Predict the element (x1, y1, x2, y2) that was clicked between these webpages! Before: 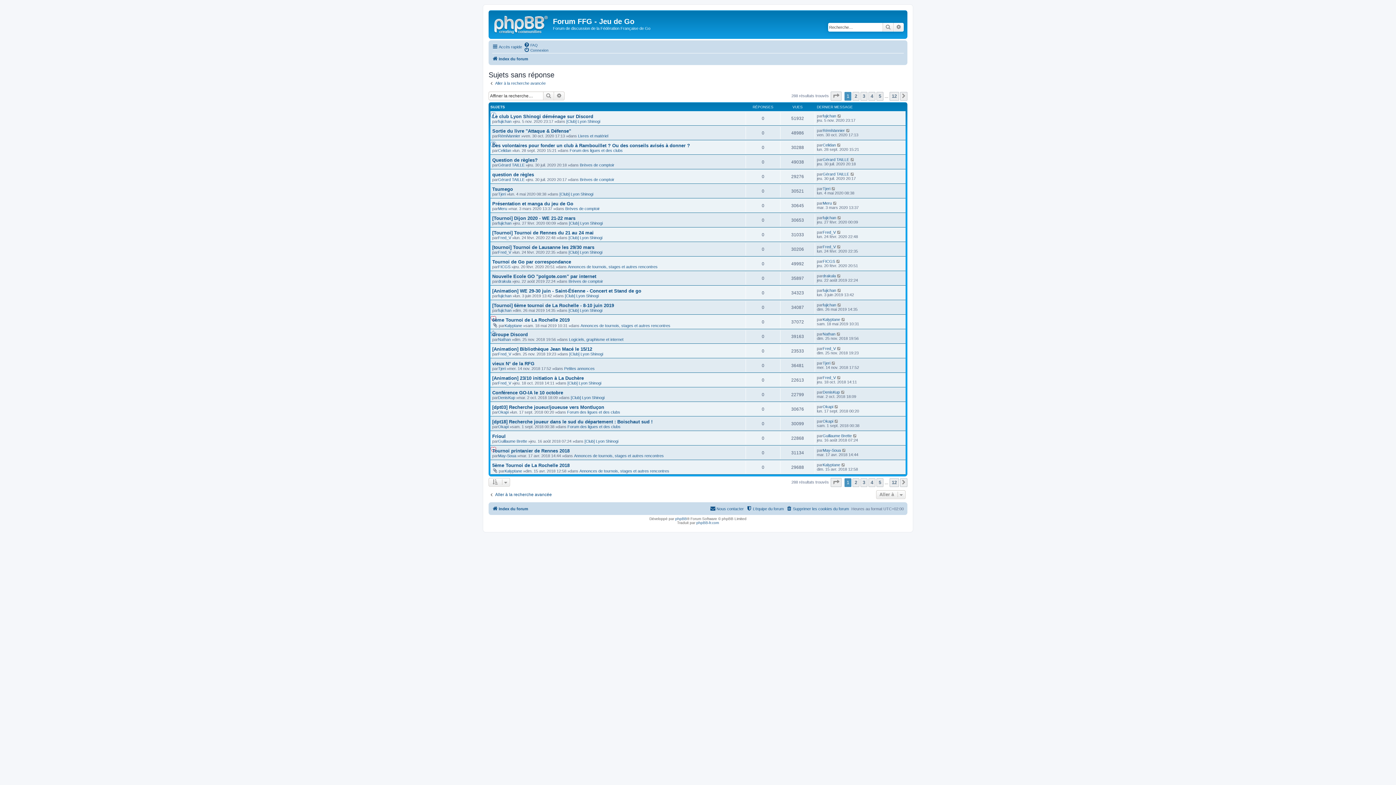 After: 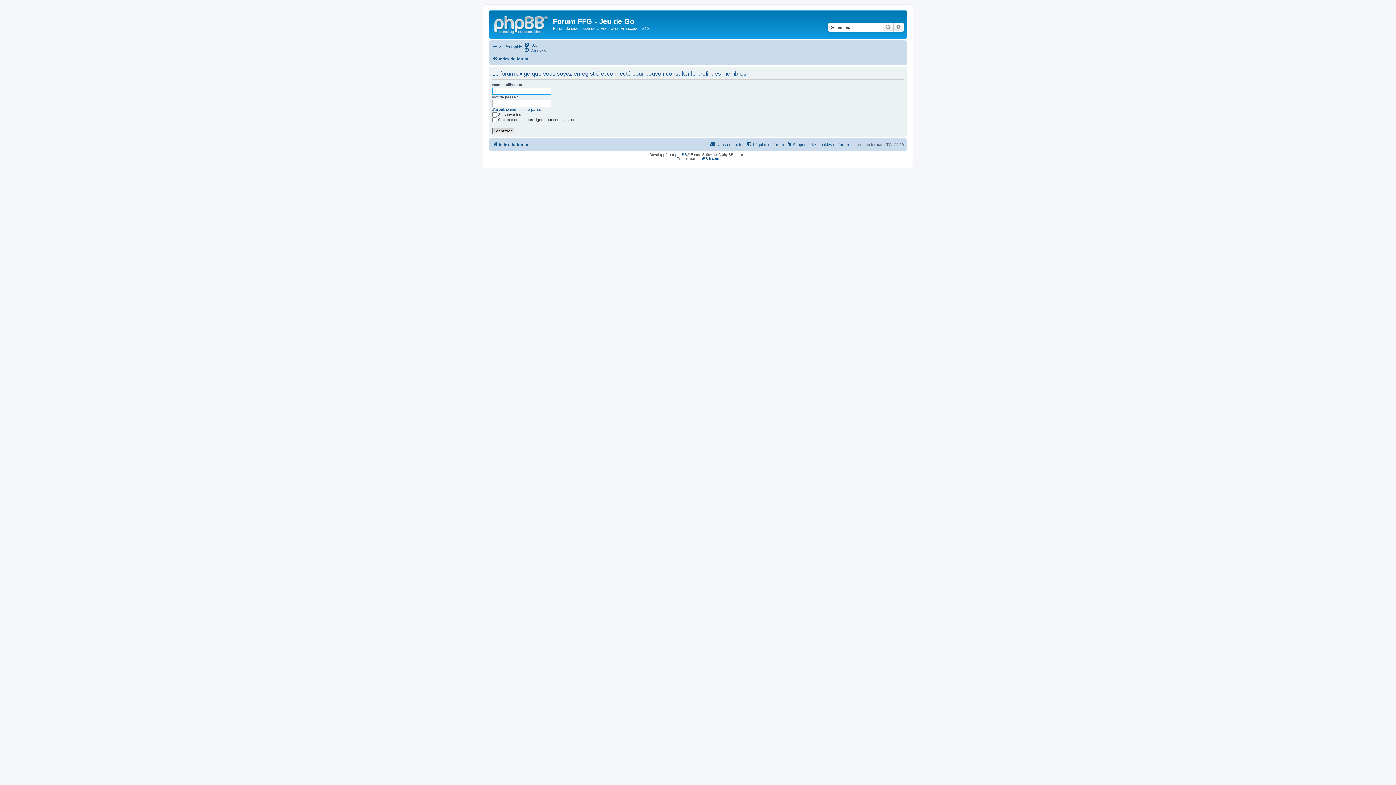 Action: label: fujichan bbox: (822, 288, 836, 292)